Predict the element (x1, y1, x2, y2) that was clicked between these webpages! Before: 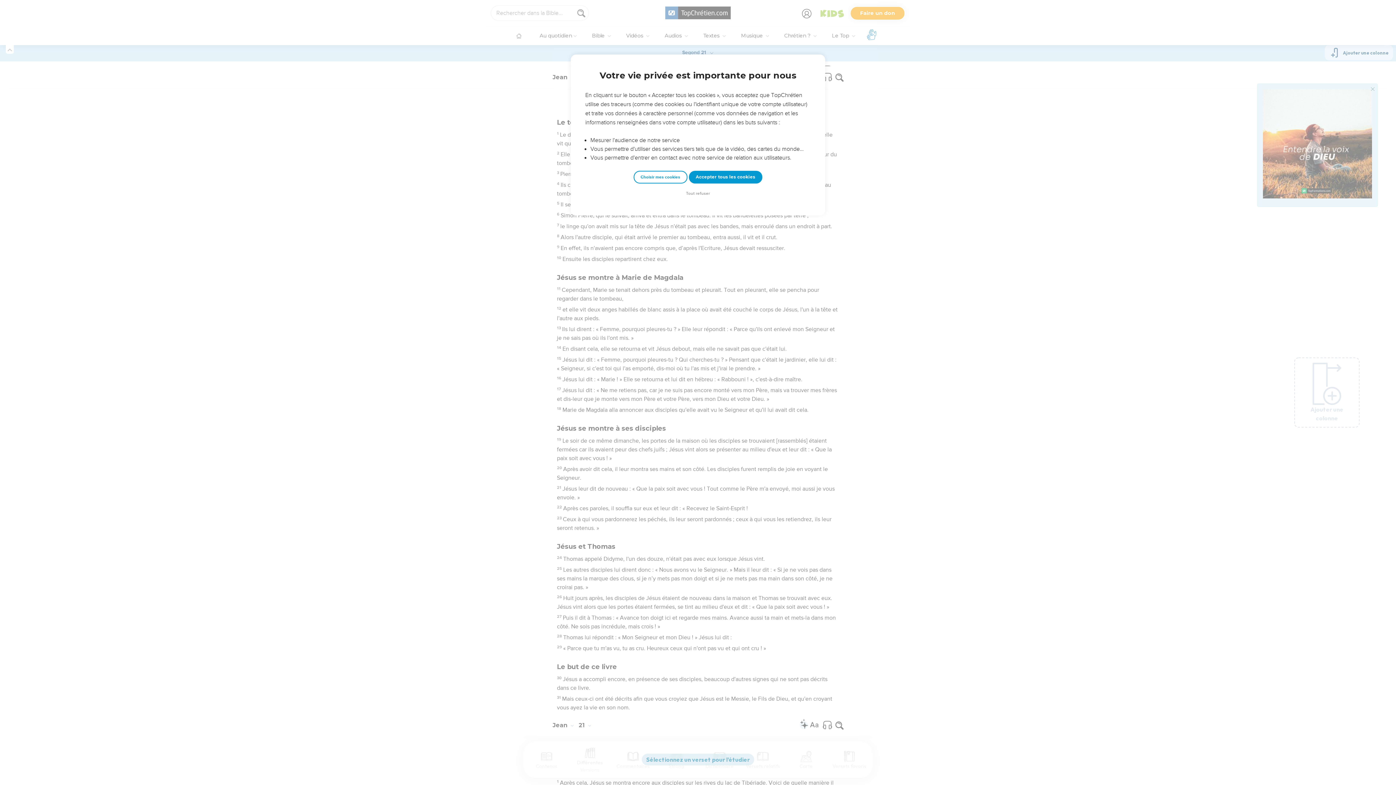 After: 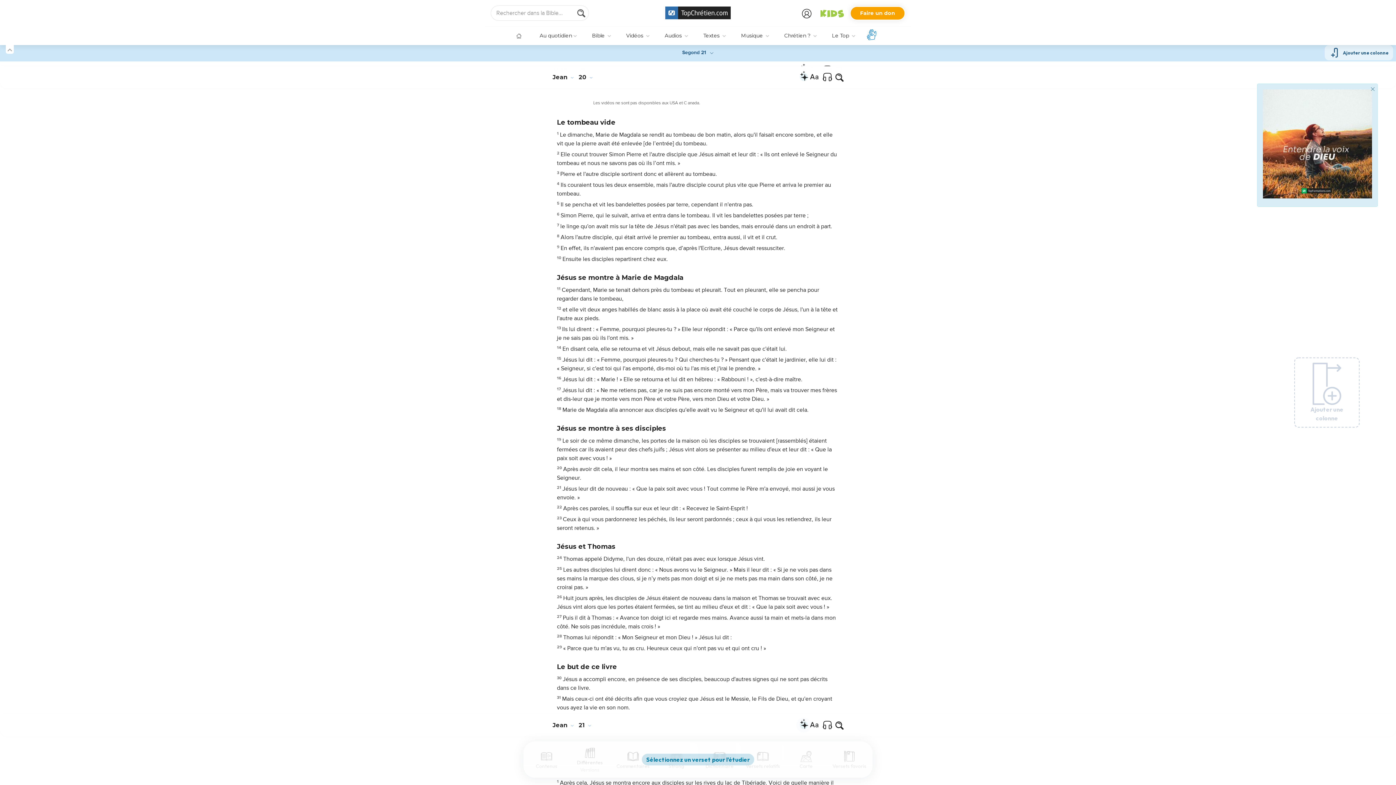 Action: bbox: (688, 170, 762, 183) label: Accepter tous les cookies